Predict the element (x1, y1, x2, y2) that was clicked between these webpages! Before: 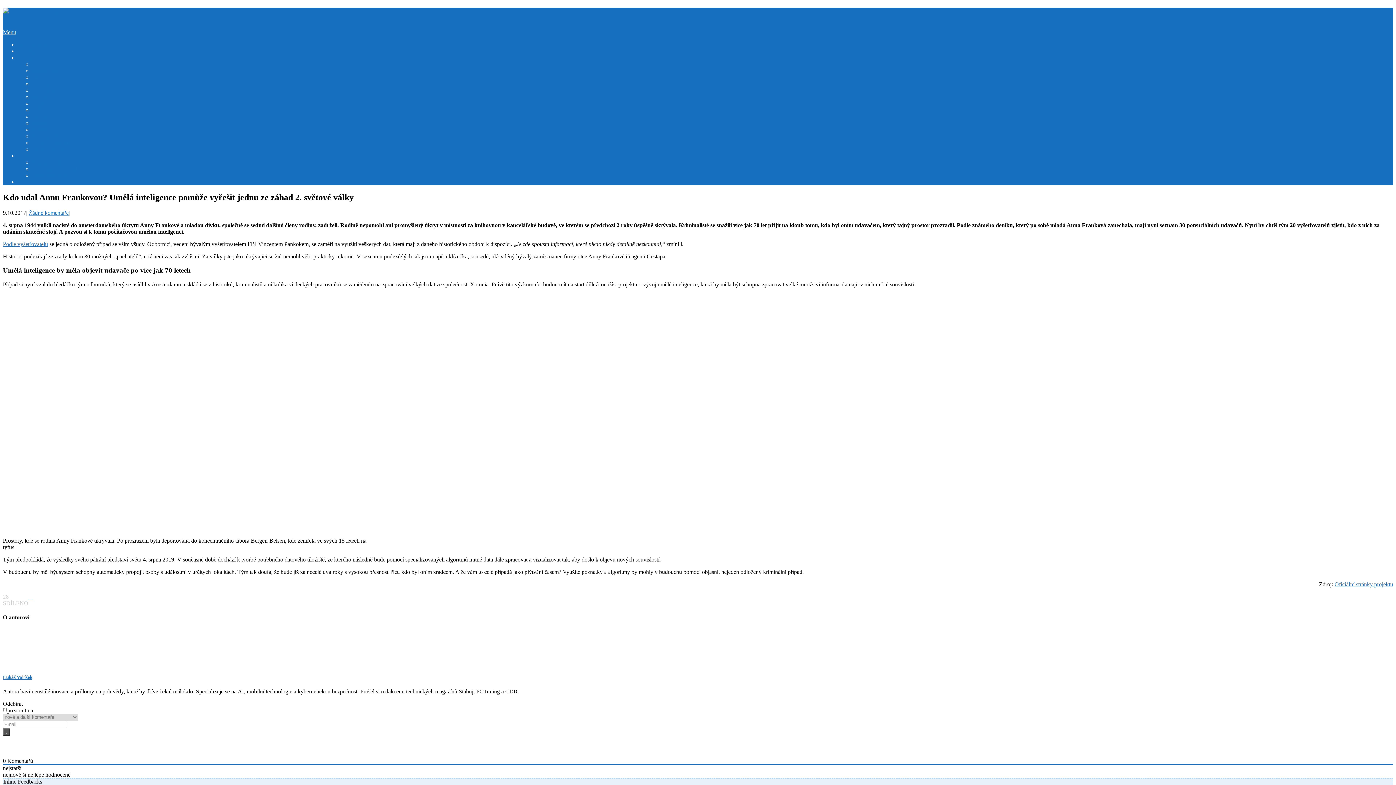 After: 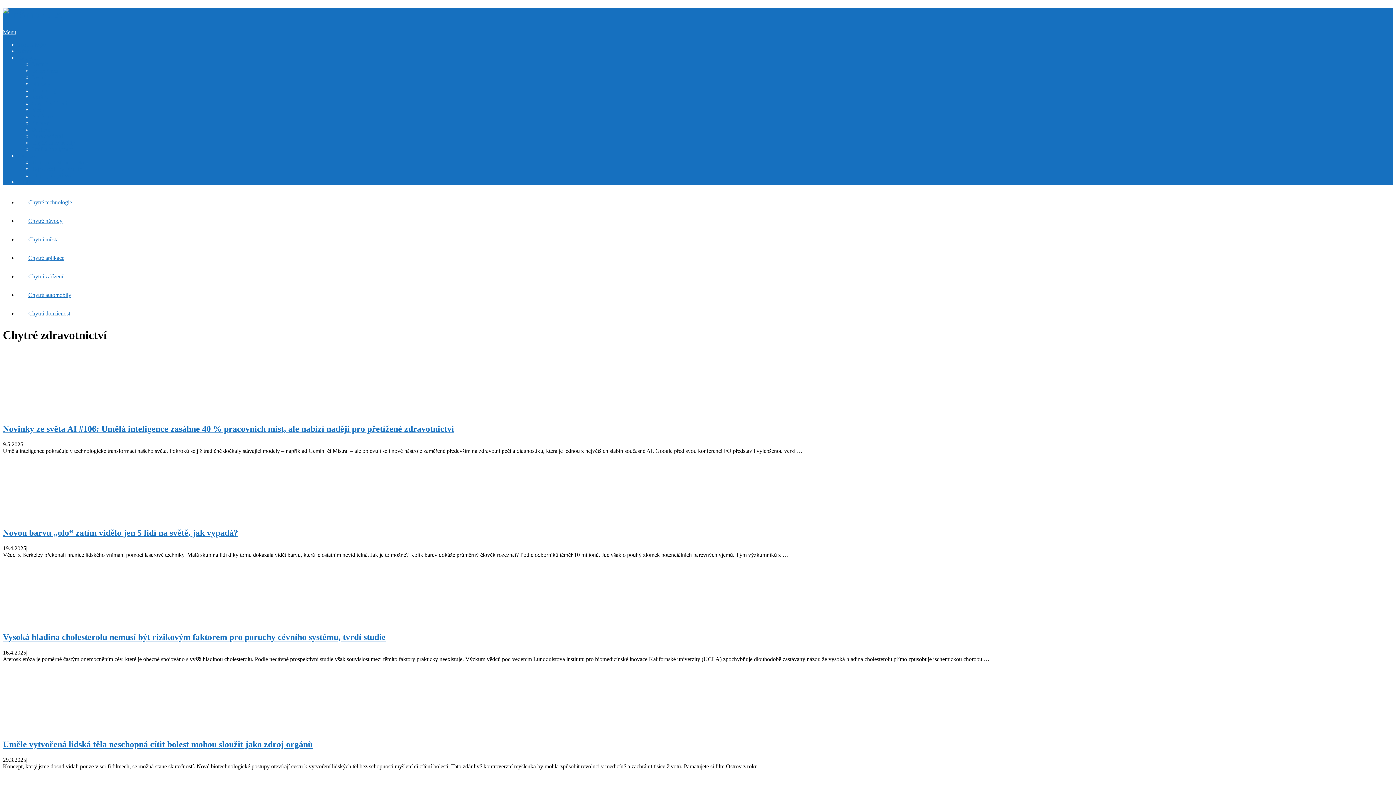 Action: bbox: (32, 133, 62, 139) label: Zdravotnictví